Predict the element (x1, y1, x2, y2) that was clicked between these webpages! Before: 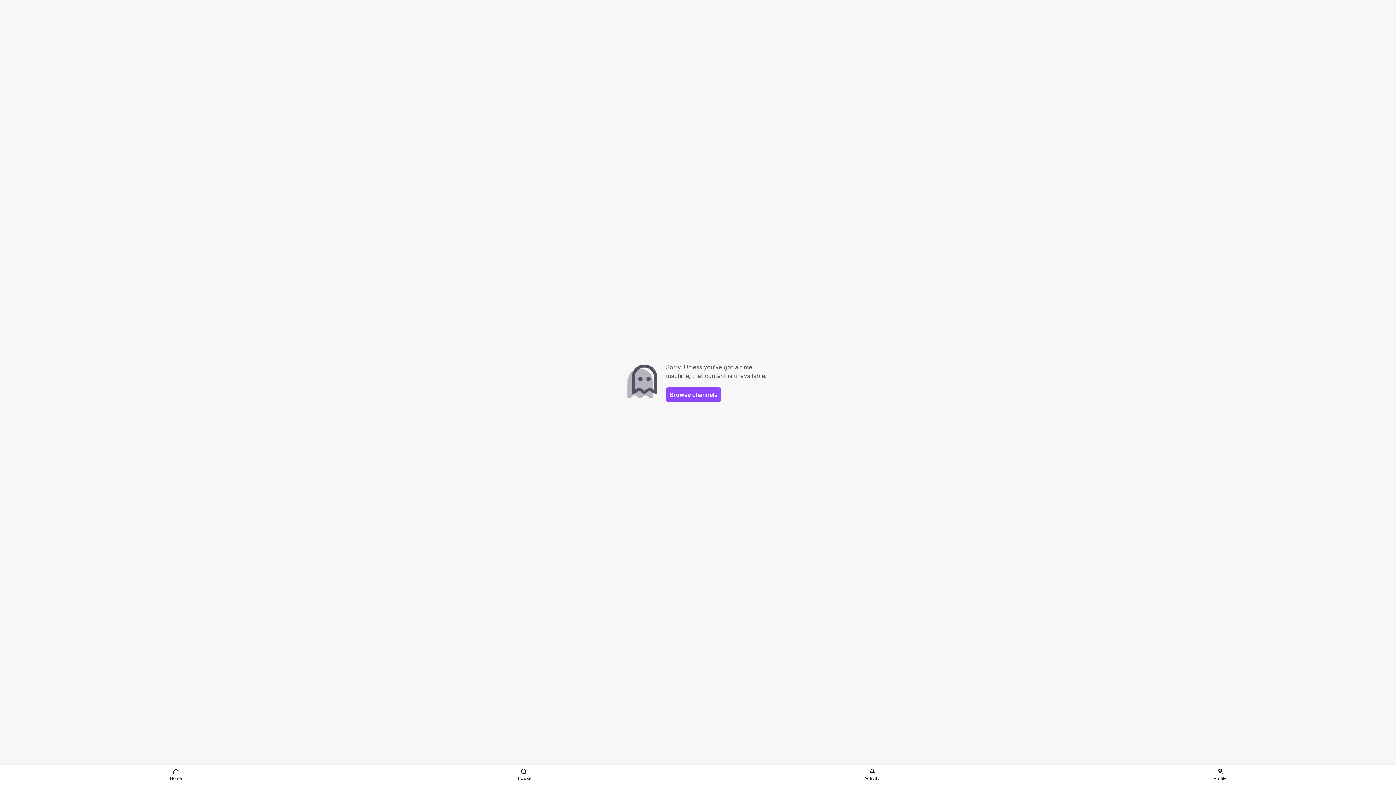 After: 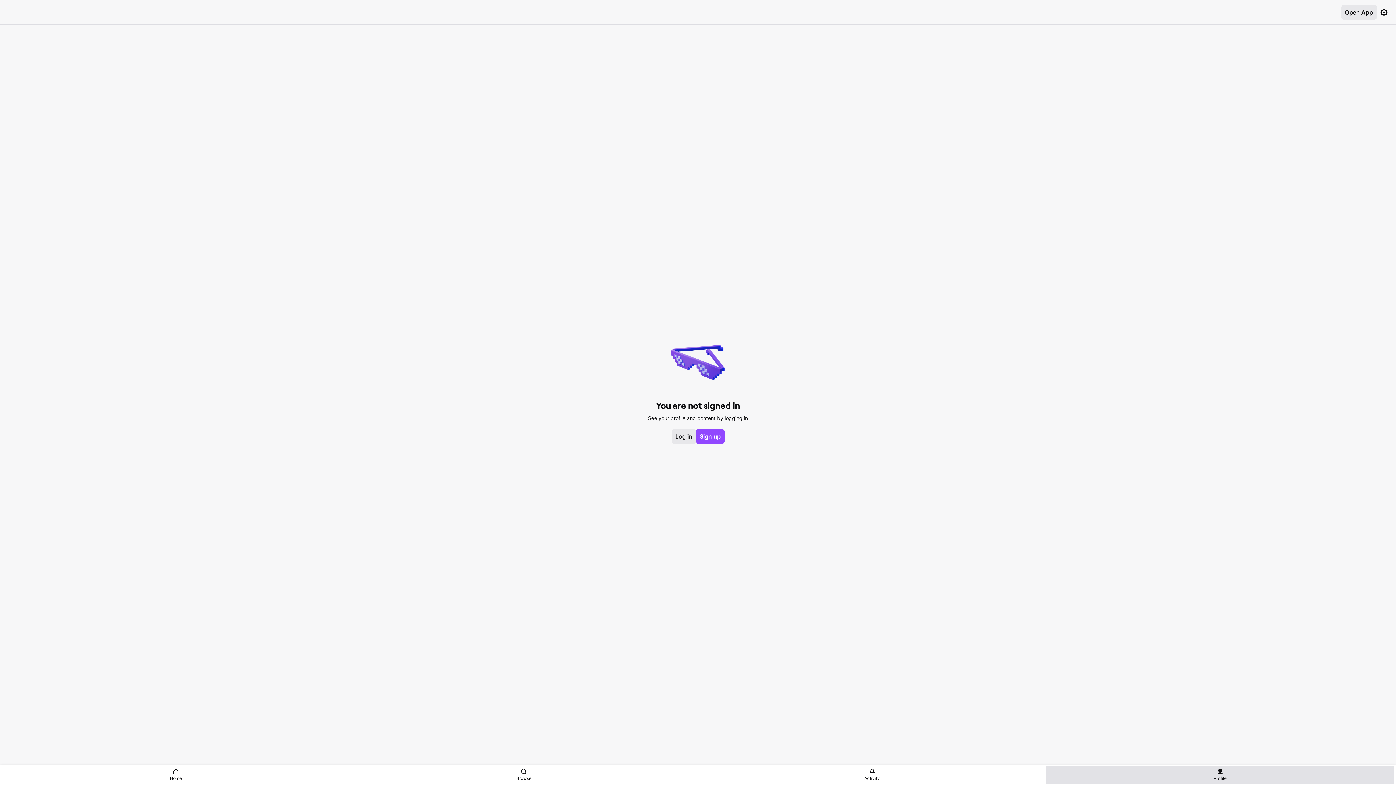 Action: bbox: (1046, 766, 1394, 784) label: Profile